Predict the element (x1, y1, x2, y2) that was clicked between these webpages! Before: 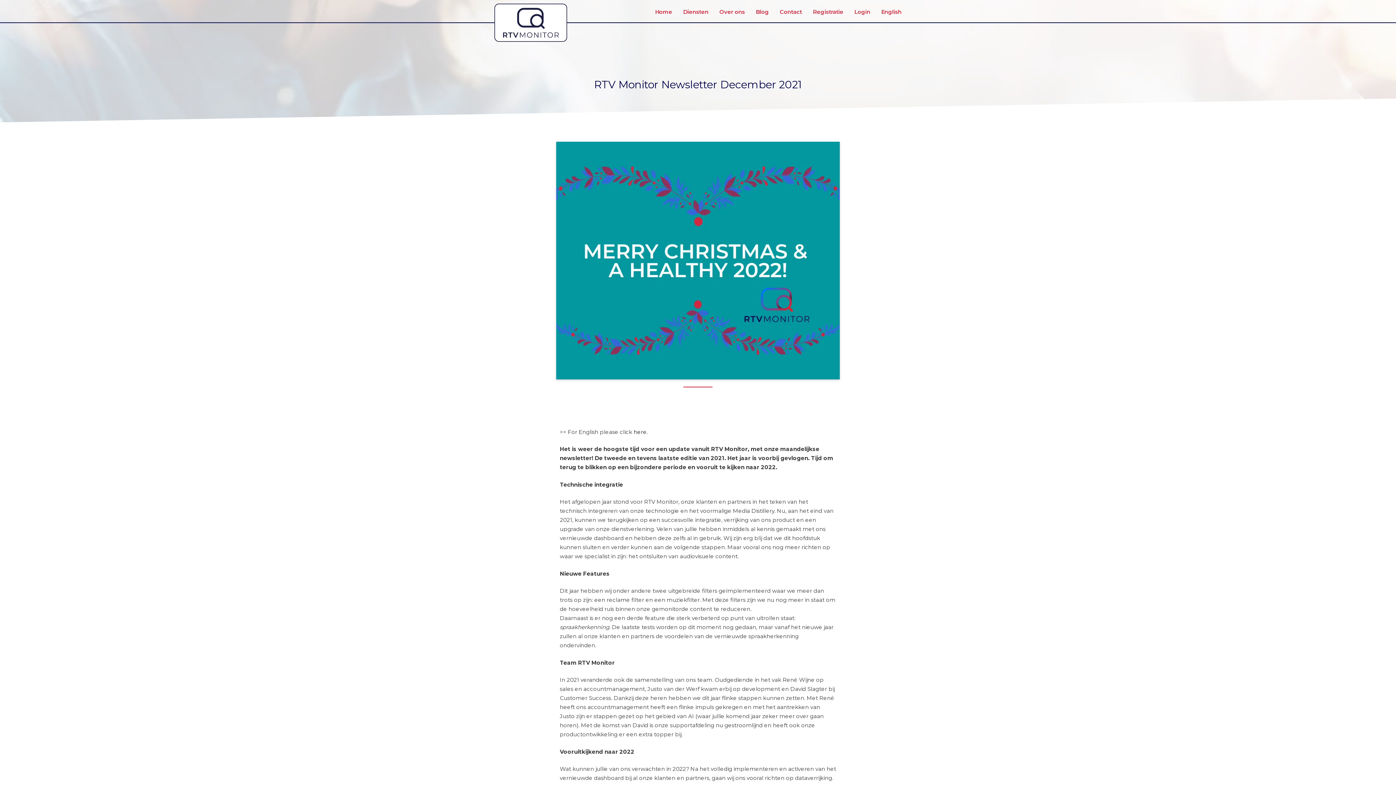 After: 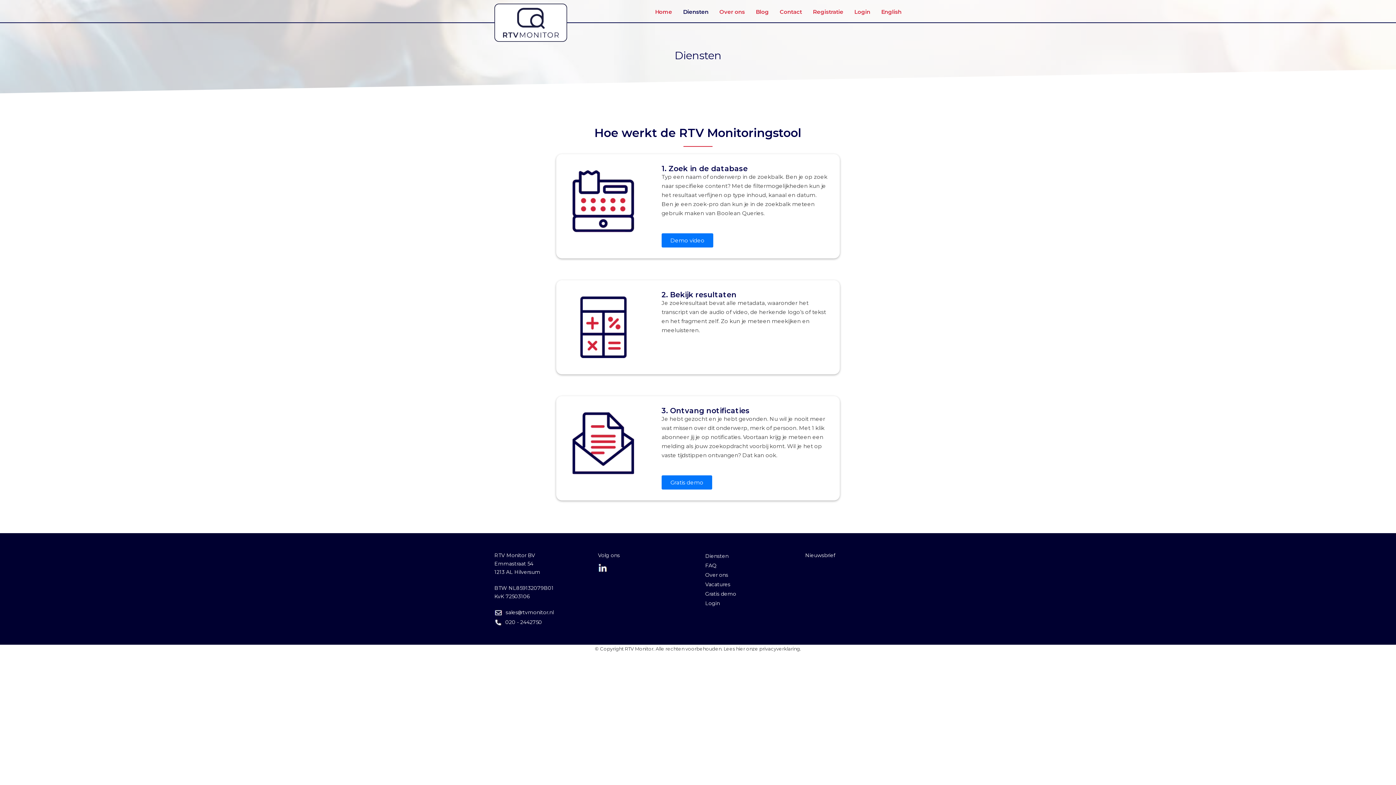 Action: bbox: (683, 3, 708, 20) label: Diensten